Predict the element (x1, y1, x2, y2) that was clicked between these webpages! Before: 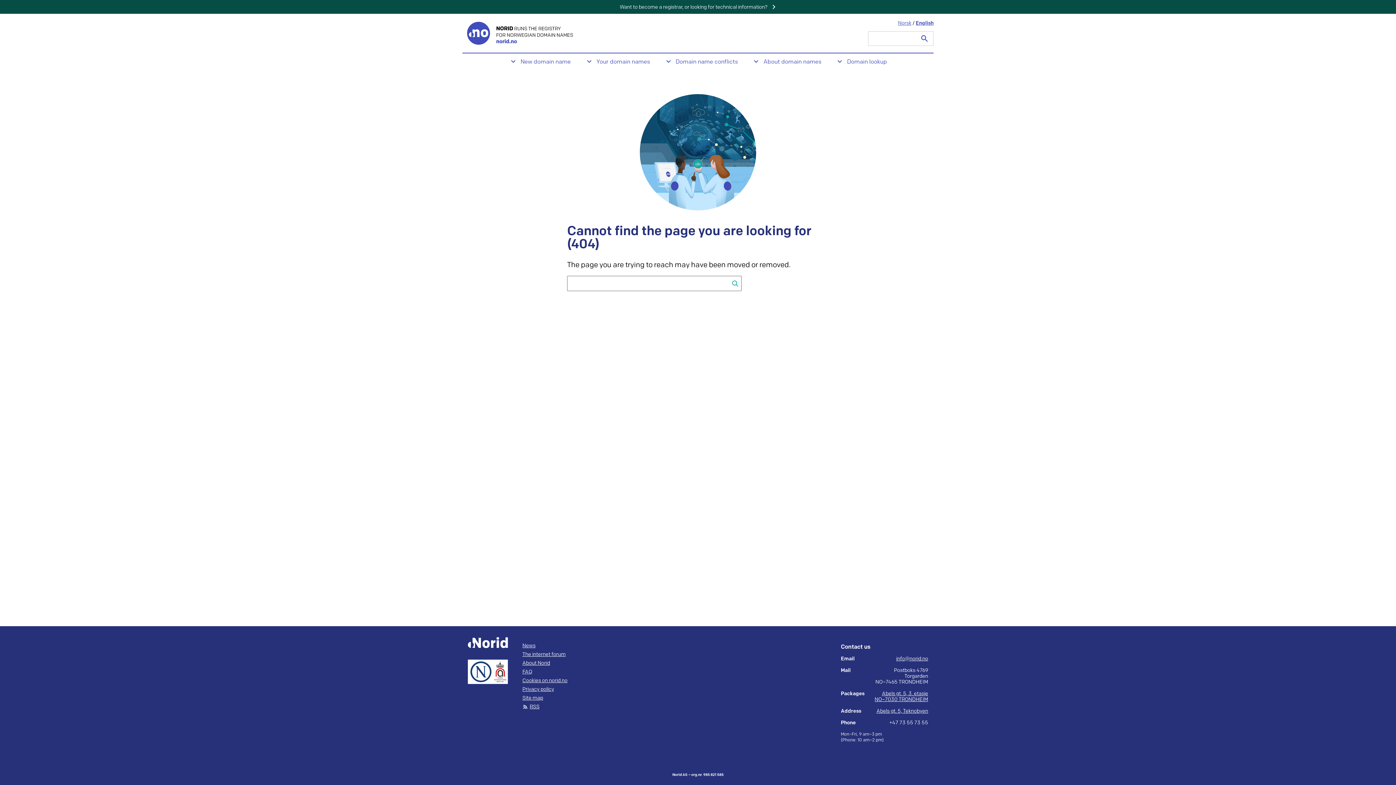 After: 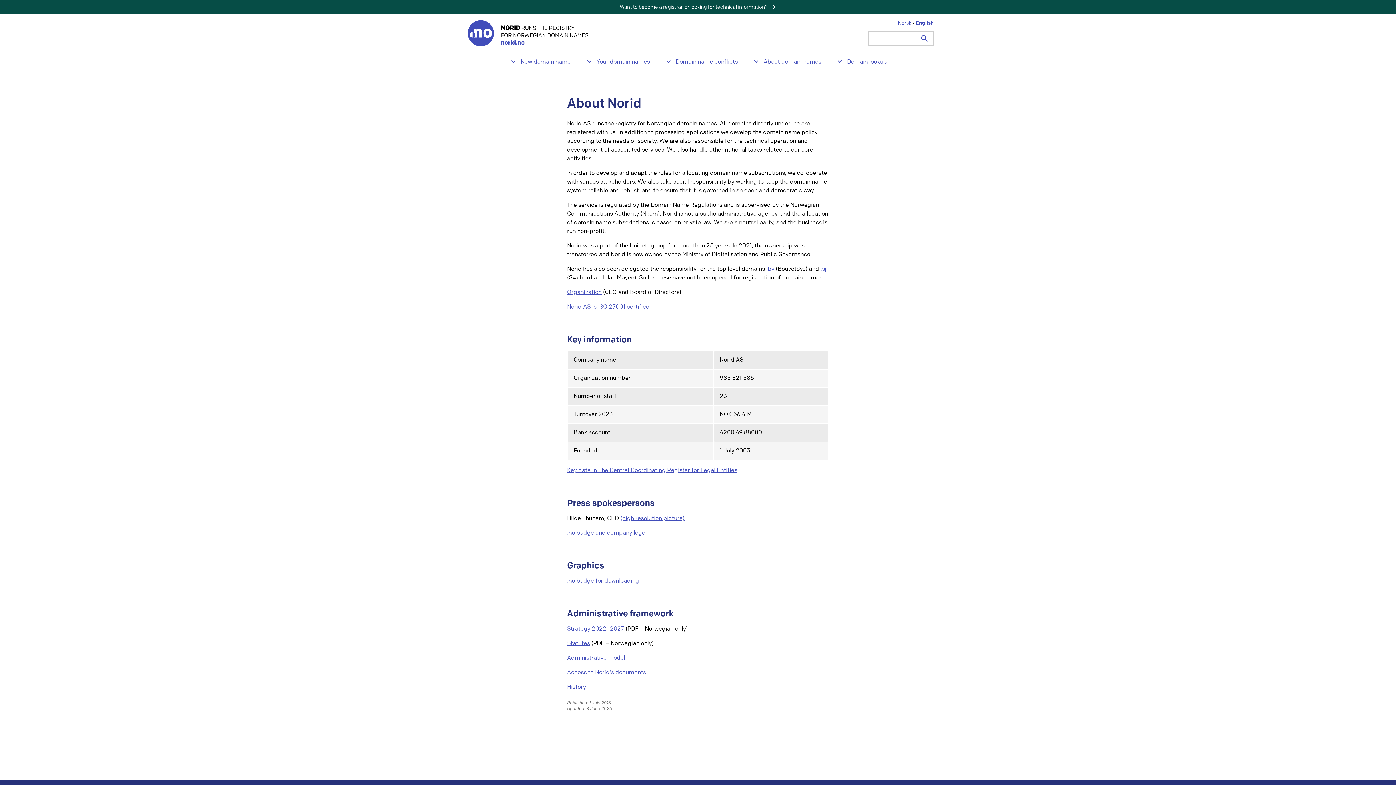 Action: bbox: (522, 660, 550, 666) label: About Norid